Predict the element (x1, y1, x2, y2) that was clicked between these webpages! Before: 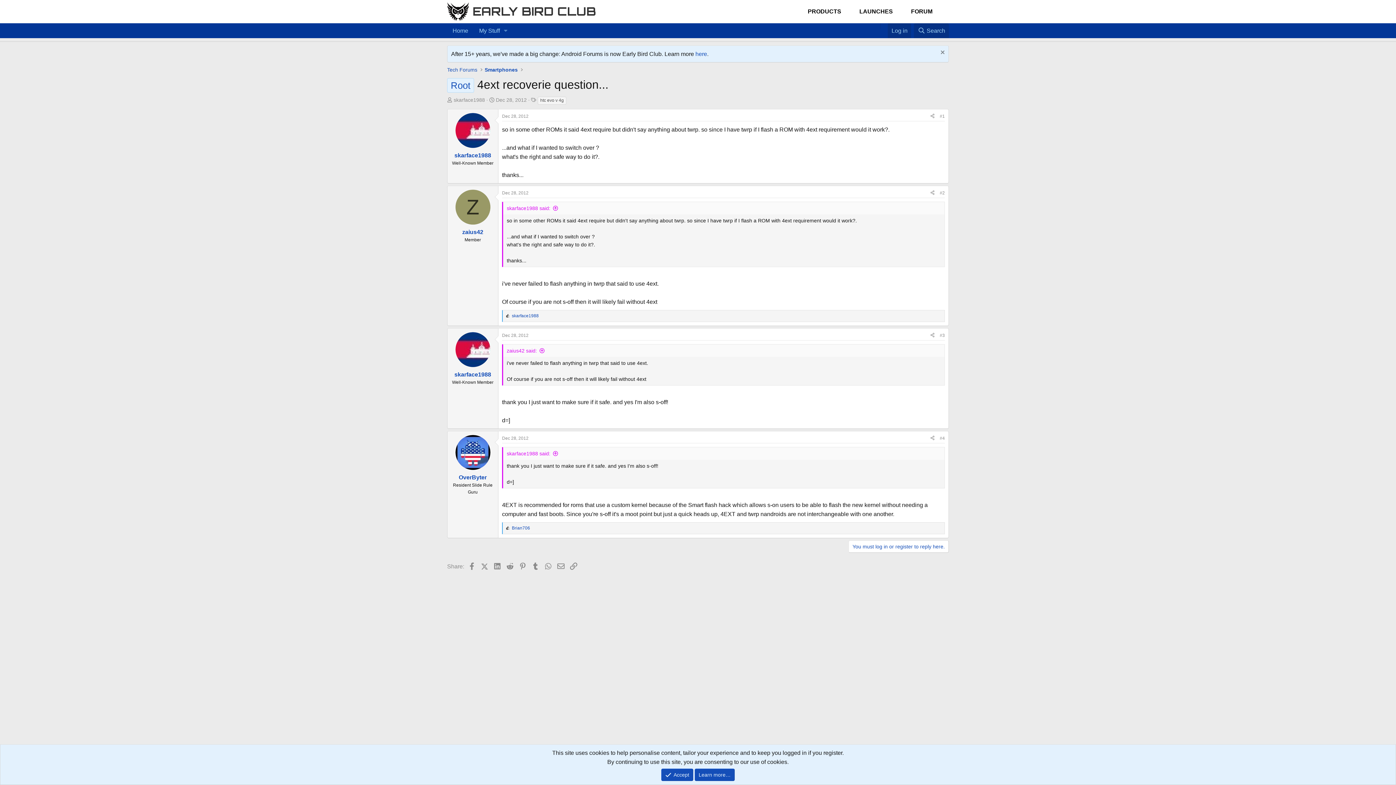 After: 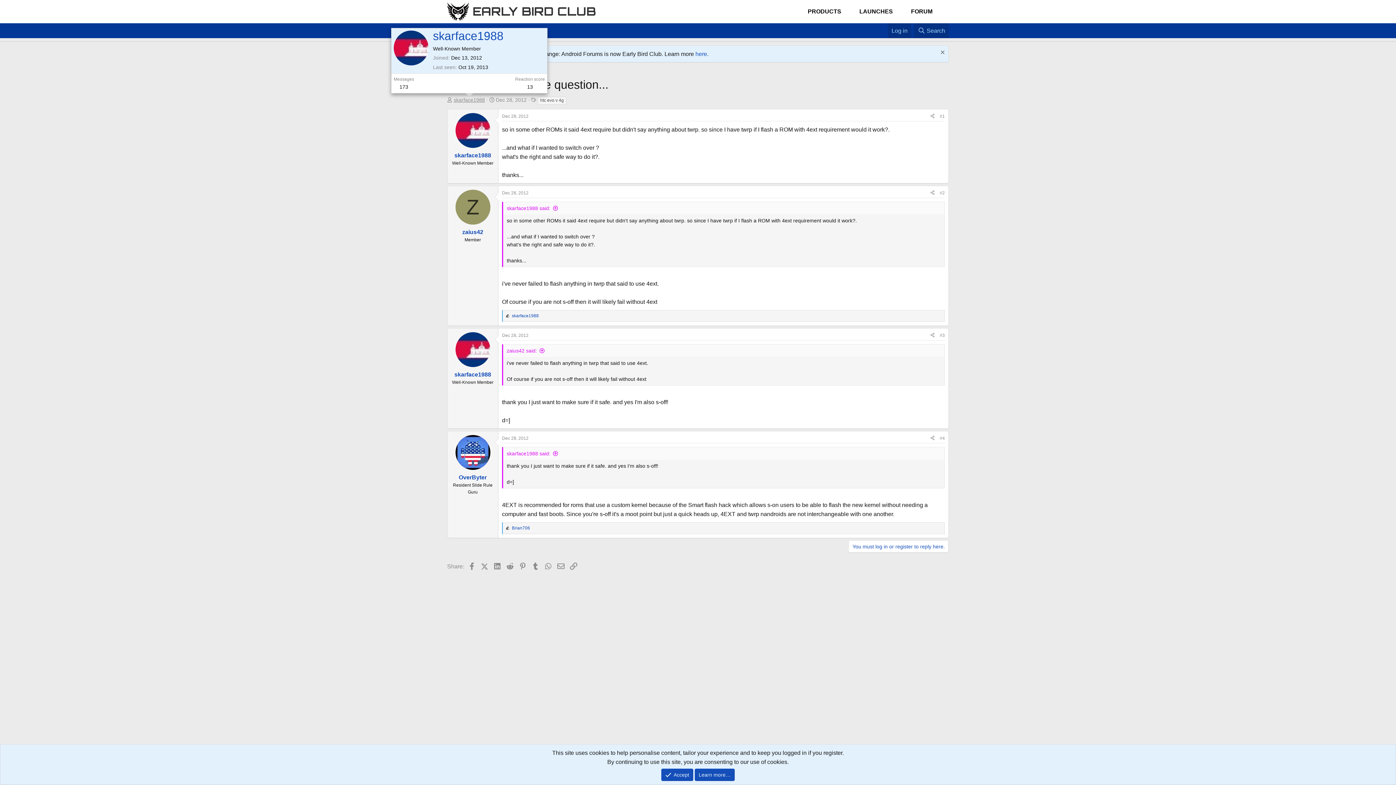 Action: bbox: (453, 97, 485, 102) label: skarface1988